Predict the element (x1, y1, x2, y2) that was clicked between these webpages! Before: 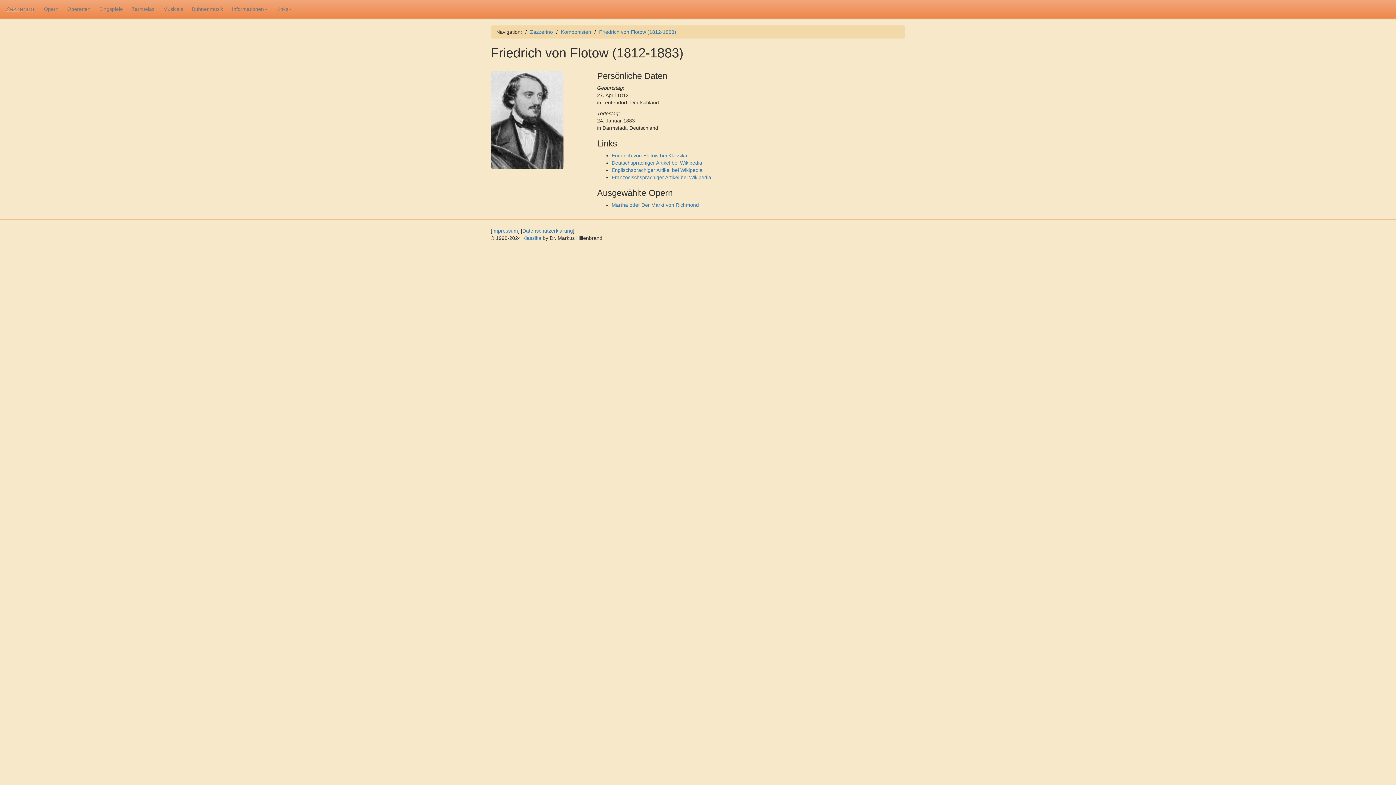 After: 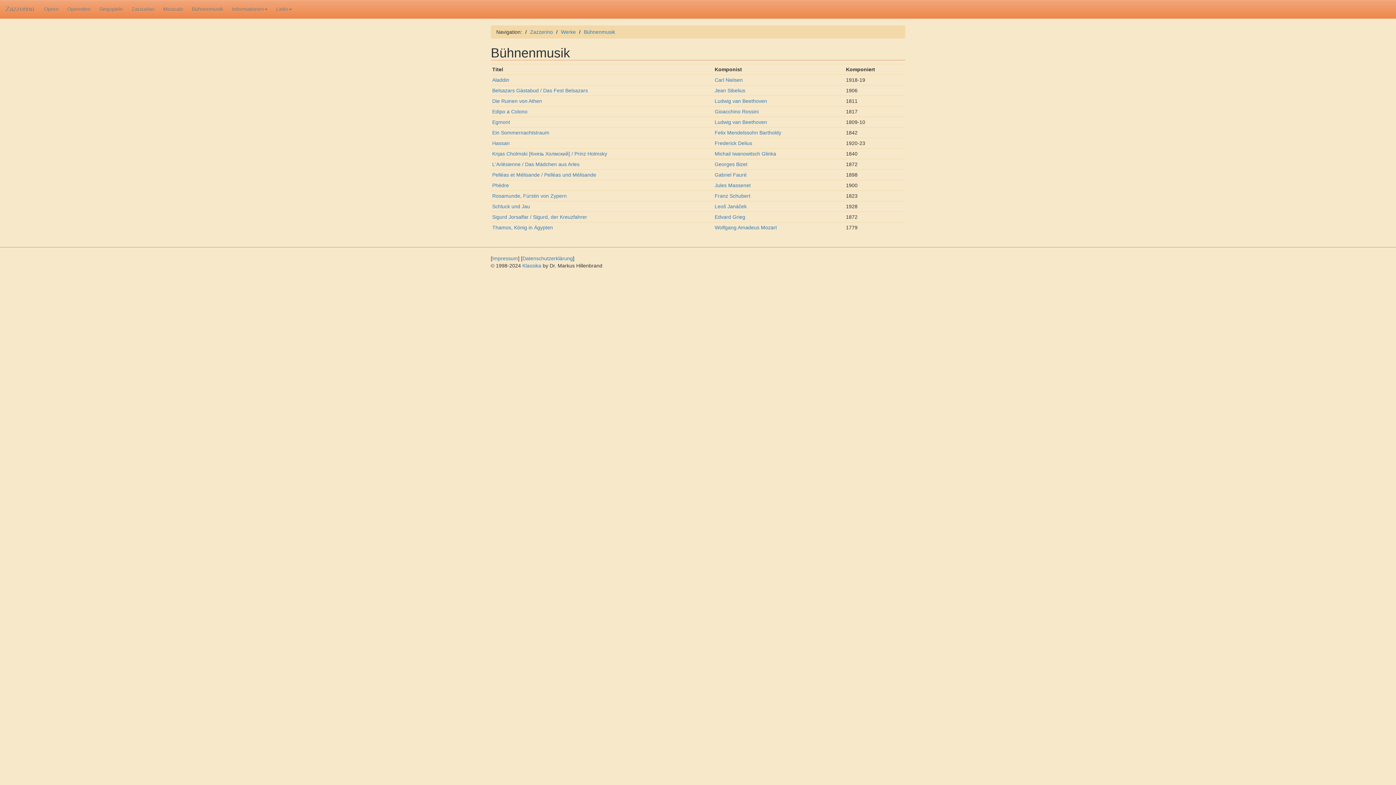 Action: bbox: (187, 0, 227, 18) label: Bühnenmusik